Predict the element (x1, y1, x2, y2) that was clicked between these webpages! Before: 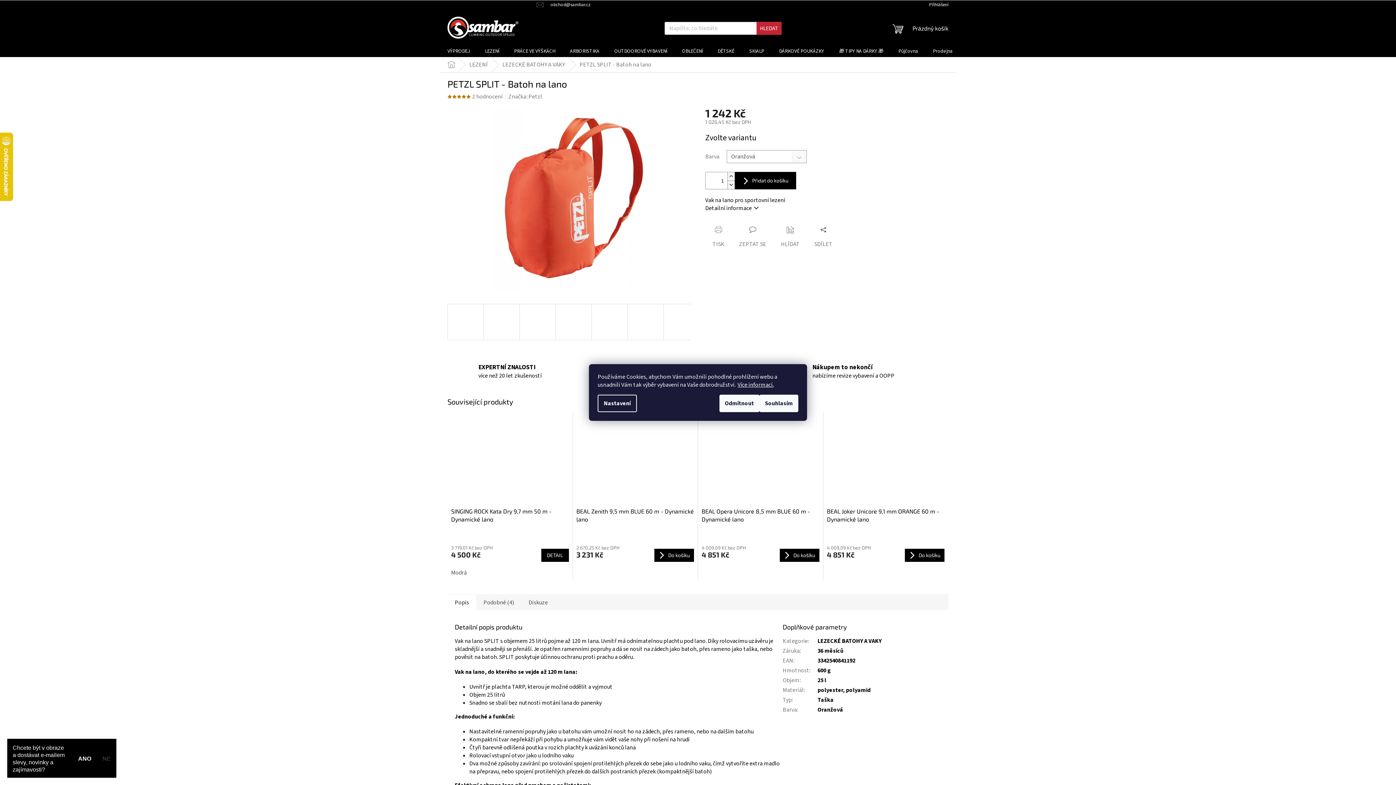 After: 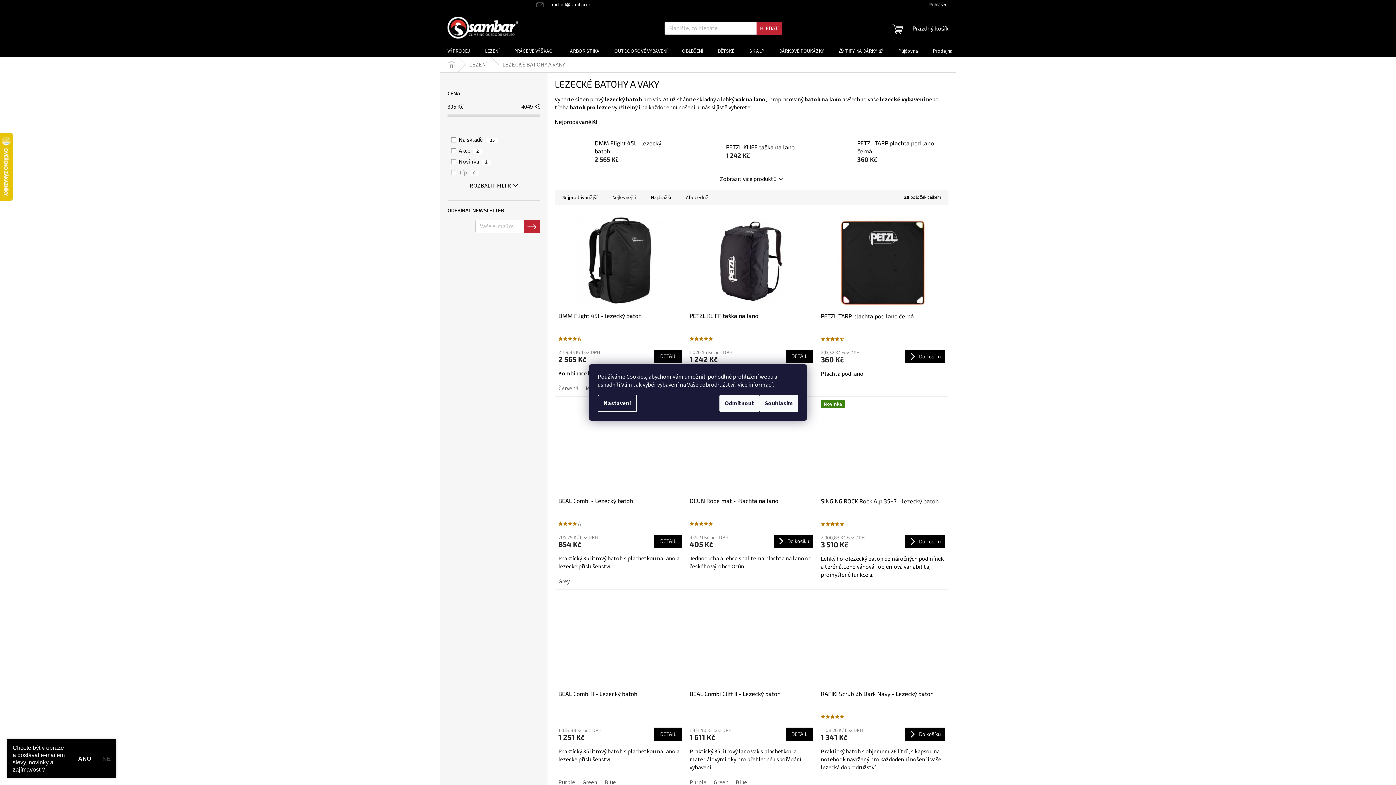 Action: label: LEZECKÉ BATOHY A VAKY bbox: (817, 637, 881, 645)